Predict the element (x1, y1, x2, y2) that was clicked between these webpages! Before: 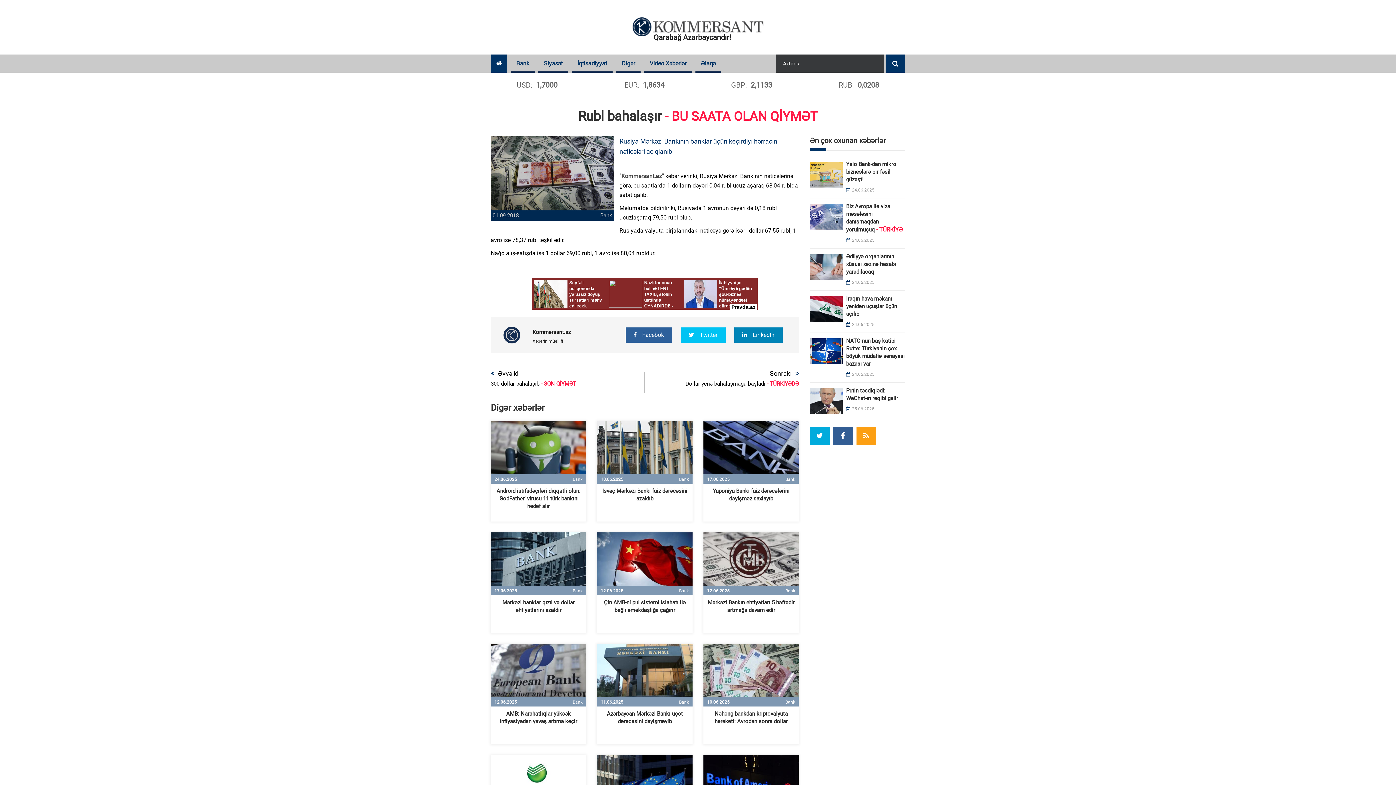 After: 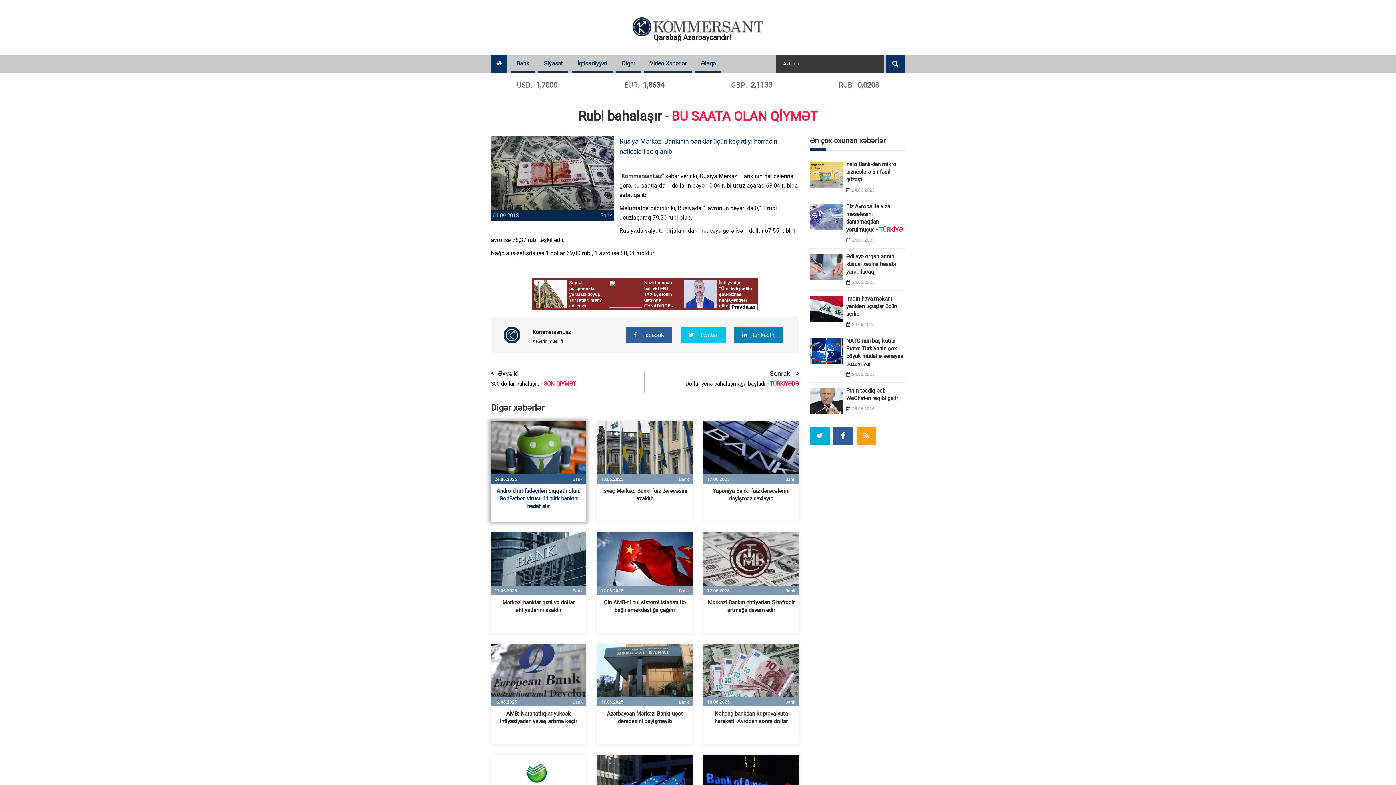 Action: bbox: (496, 488, 580, 509) label: Android istifadəçiləri diqqətli olun: 'GodFather' virusu 11 türk bankını hədəf alır